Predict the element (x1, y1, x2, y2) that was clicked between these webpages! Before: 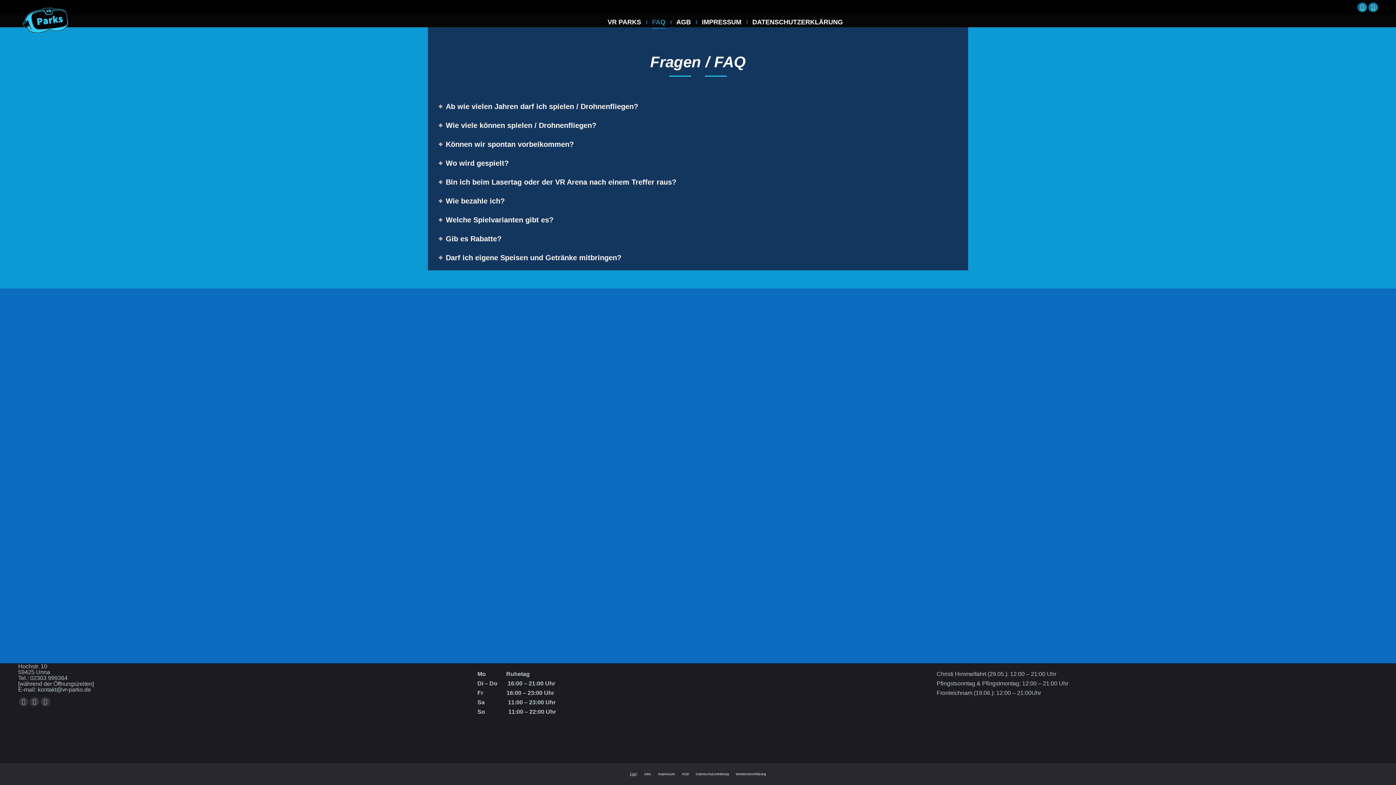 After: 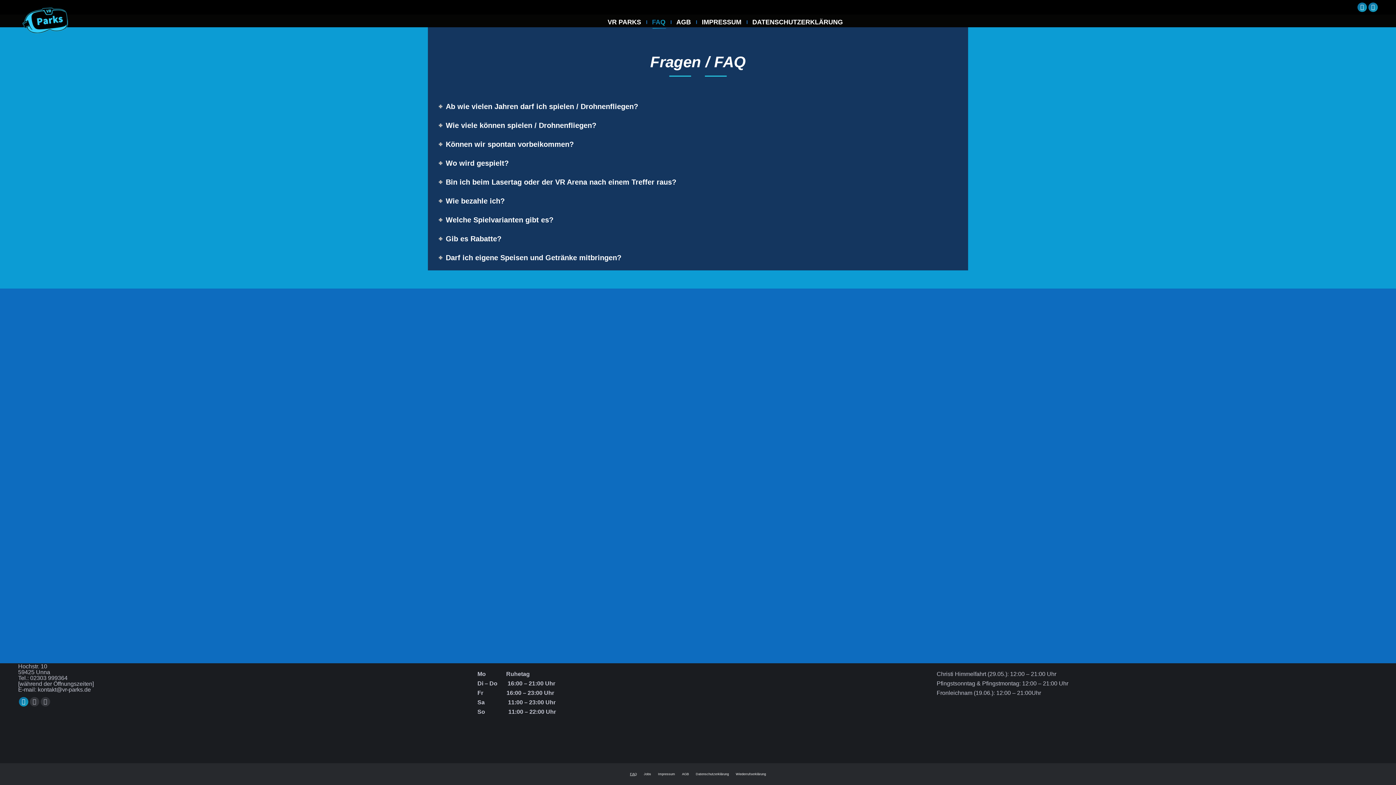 Action: bbox: (18, 697, 28, 706) label: Facebook page opens in new window